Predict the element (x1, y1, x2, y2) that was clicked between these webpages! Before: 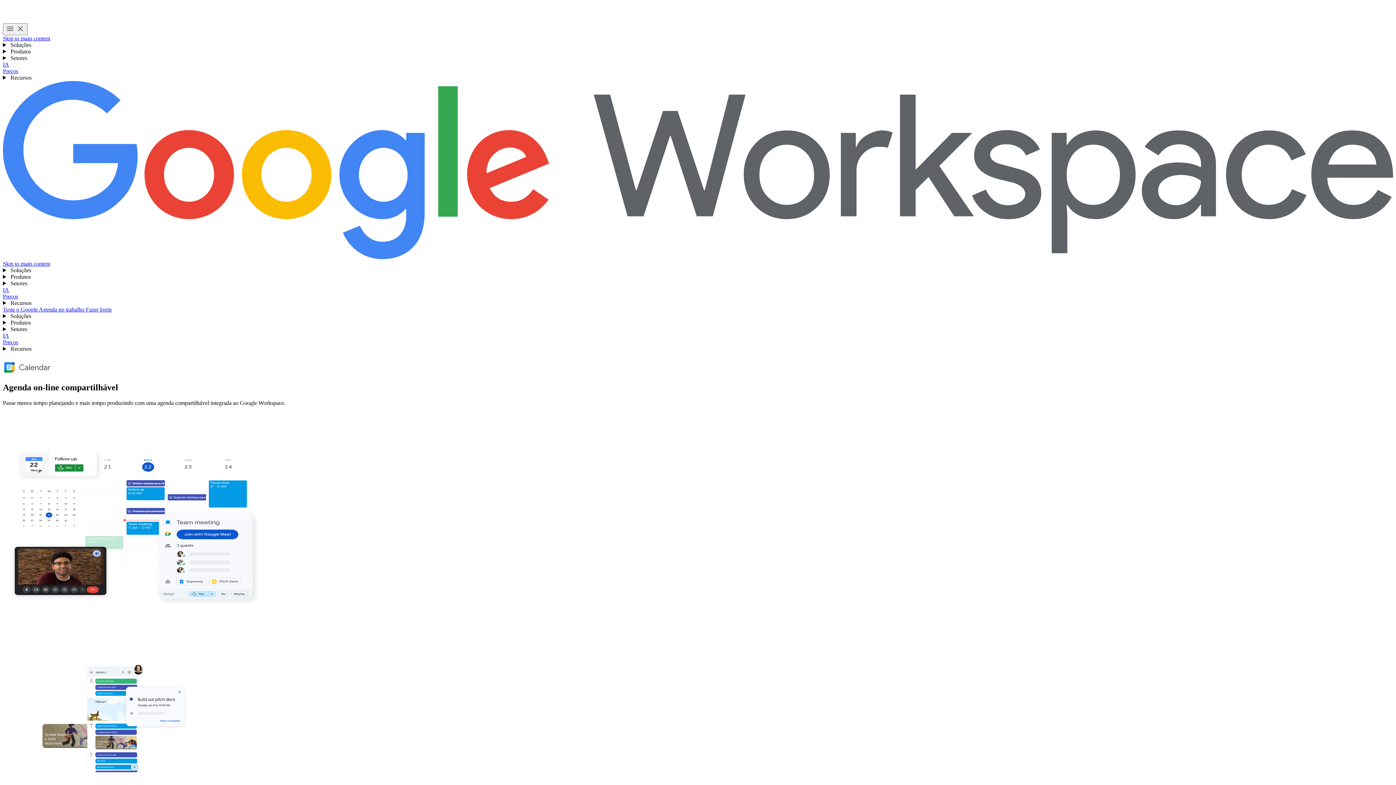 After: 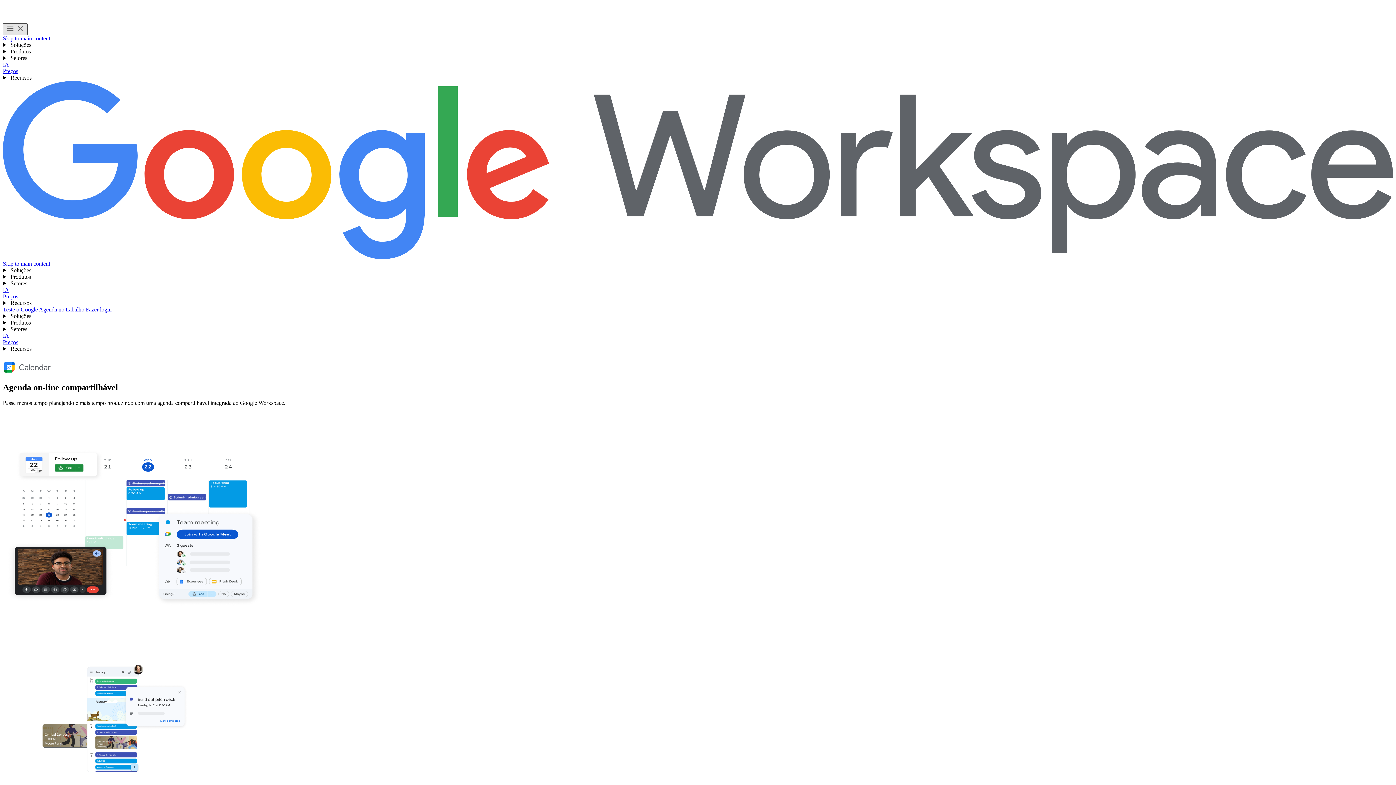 Action: bbox: (2, 23, 27, 35) label: Toggle menu